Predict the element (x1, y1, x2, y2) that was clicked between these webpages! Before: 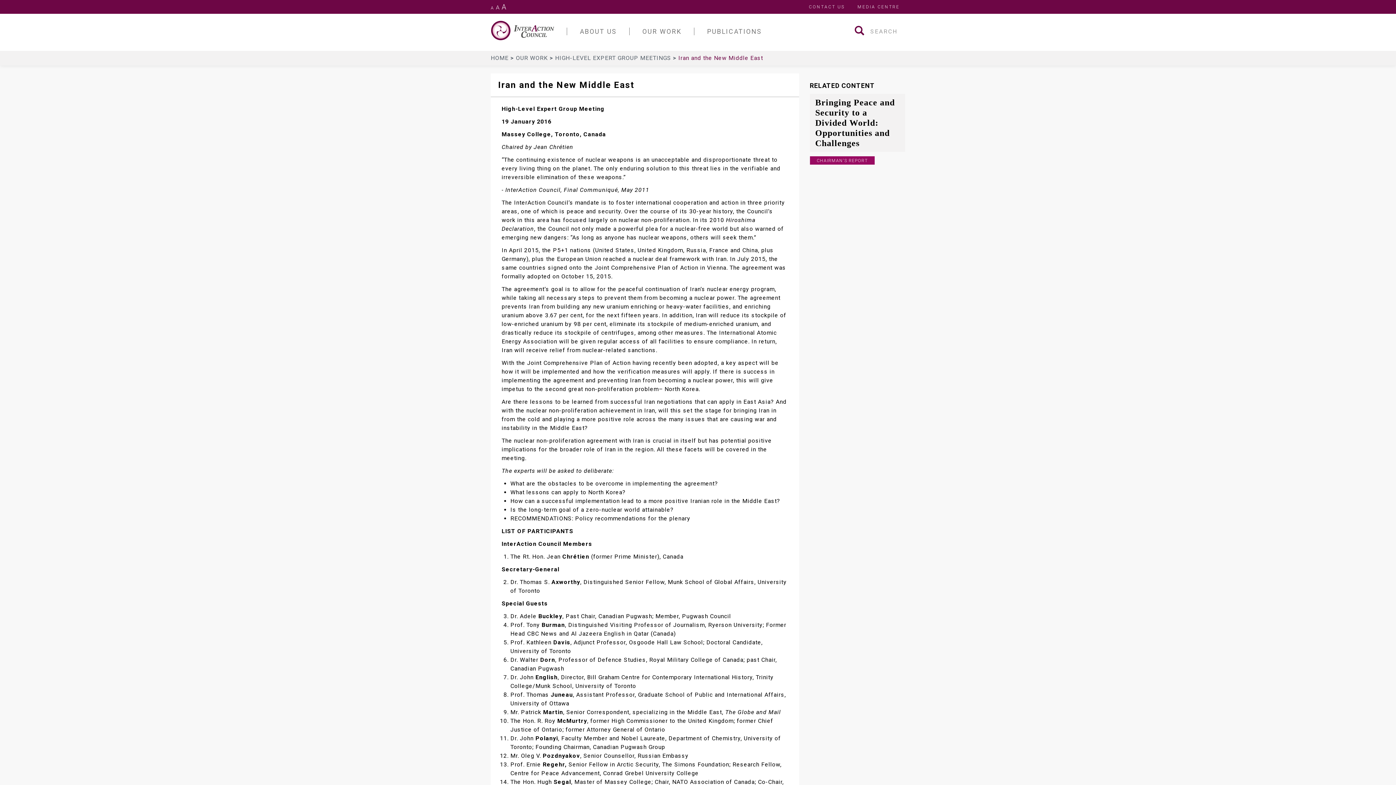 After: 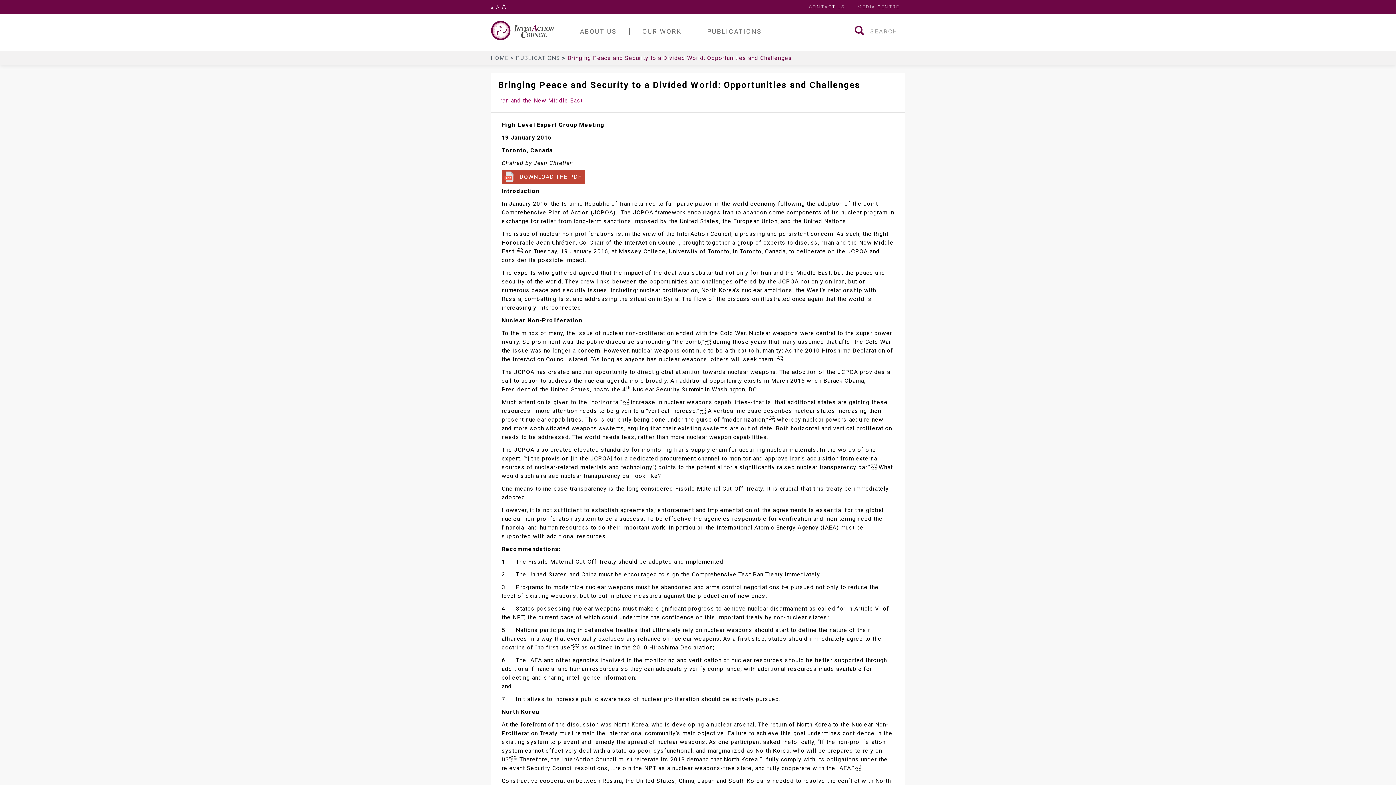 Action: bbox: (815, 97, 895, 148) label: Bringing Peace and Security to a Divided World: Opportunities and Challenges